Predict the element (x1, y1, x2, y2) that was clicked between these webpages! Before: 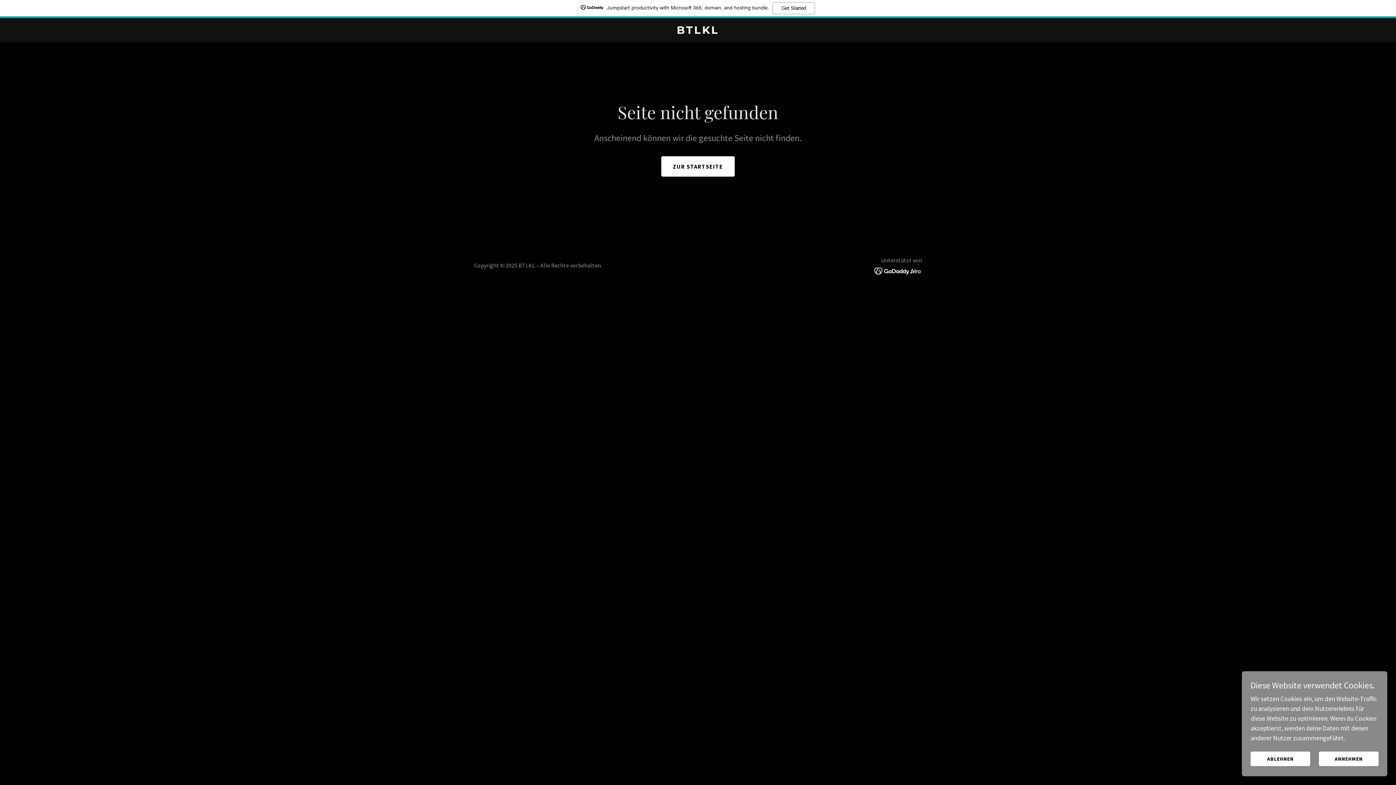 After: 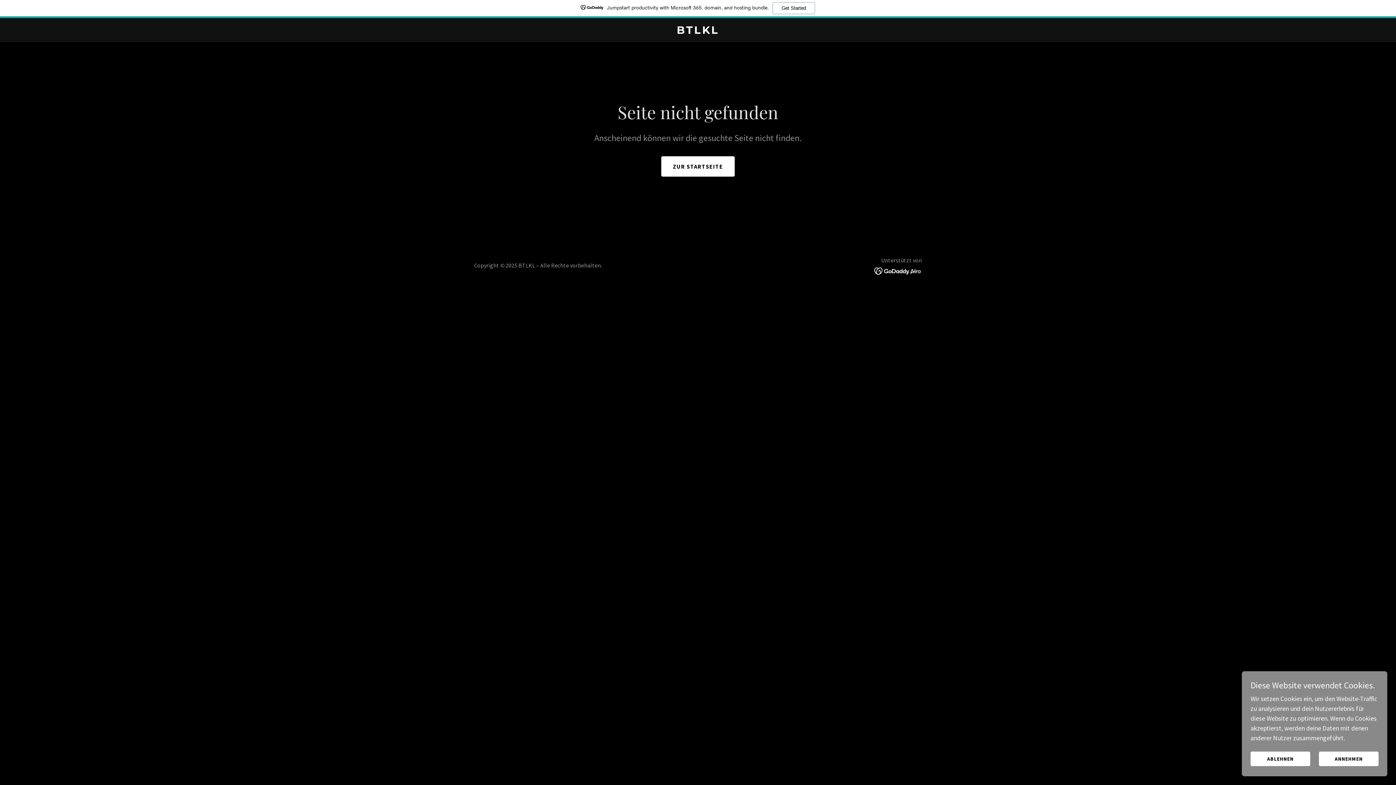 Action: bbox: (874, 266, 922, 274)